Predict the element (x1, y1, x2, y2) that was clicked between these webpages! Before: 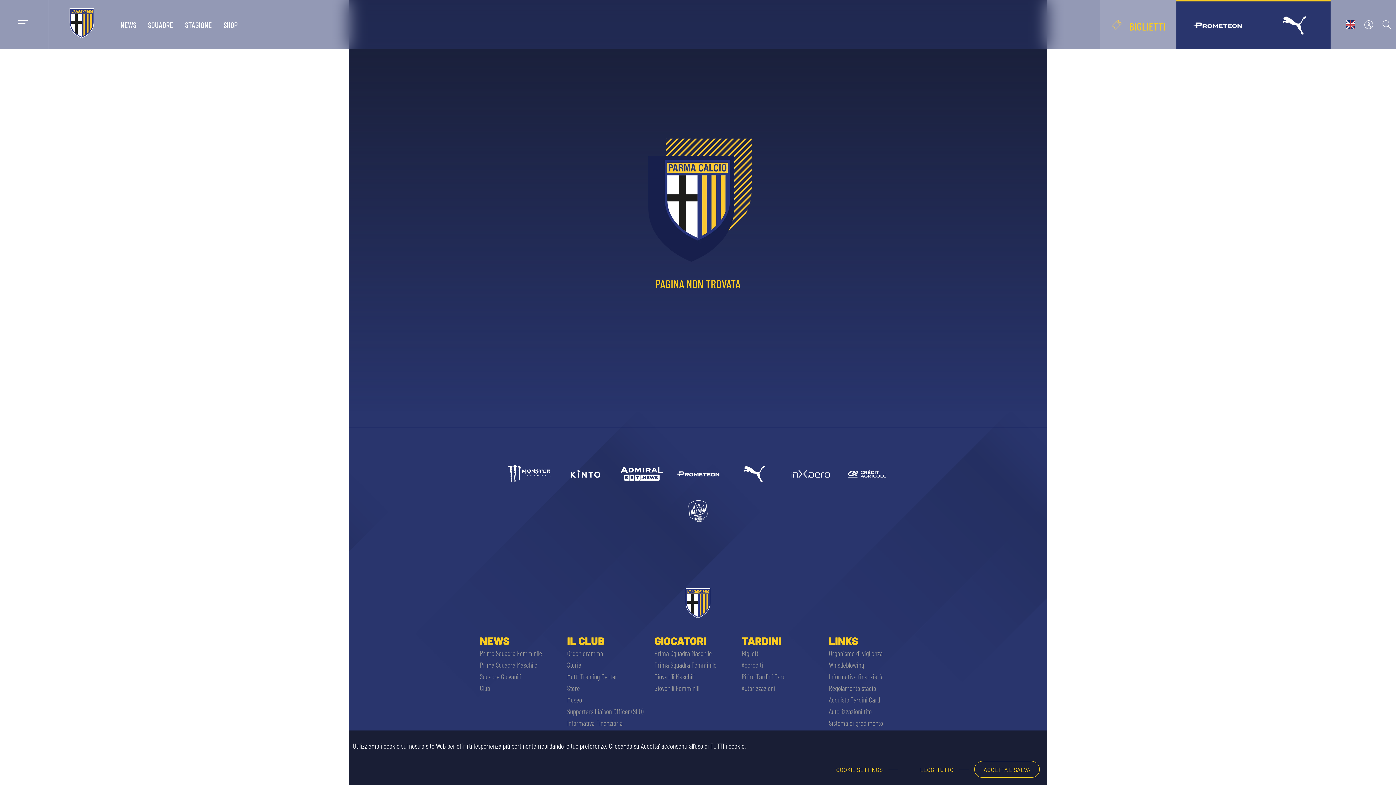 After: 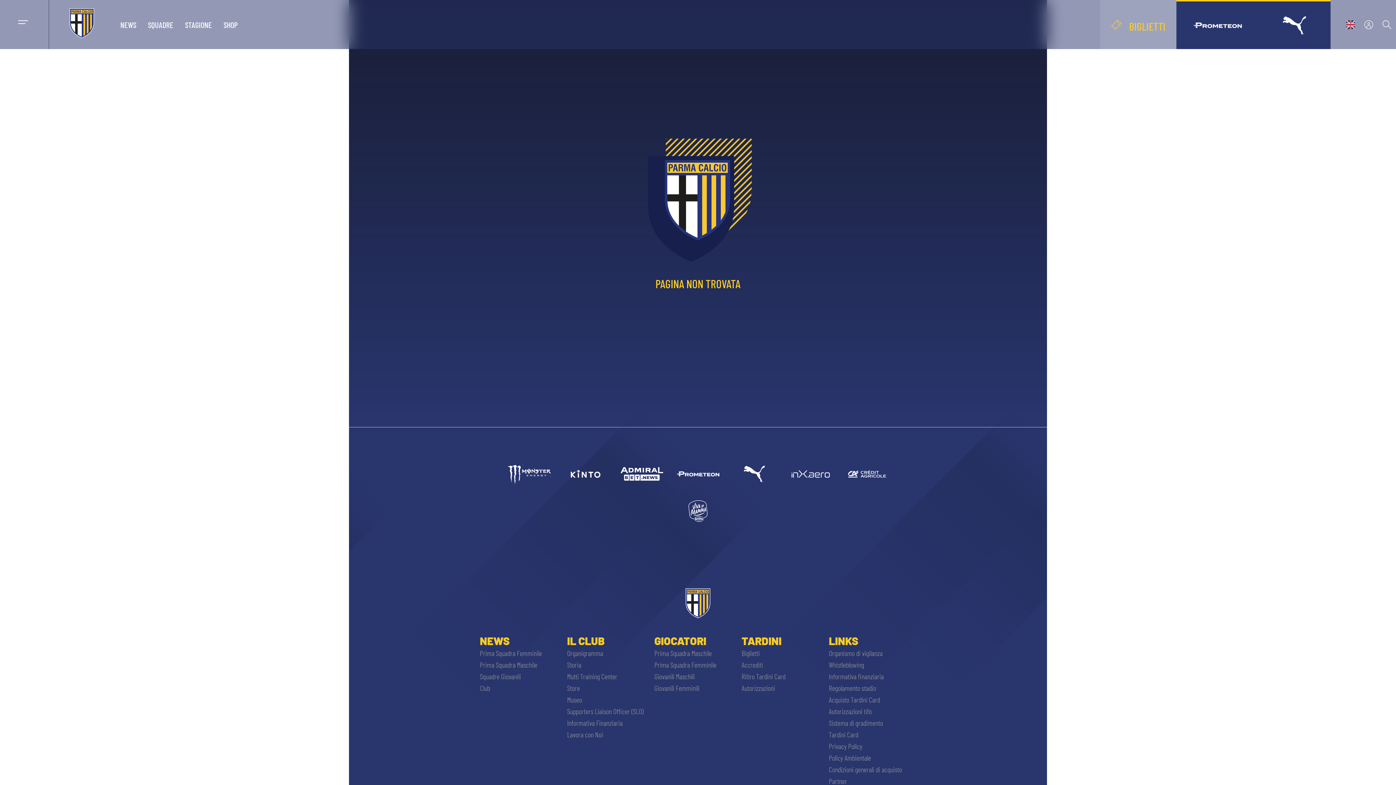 Action: bbox: (974, 761, 1040, 778) label: ACCETTA E SALVA